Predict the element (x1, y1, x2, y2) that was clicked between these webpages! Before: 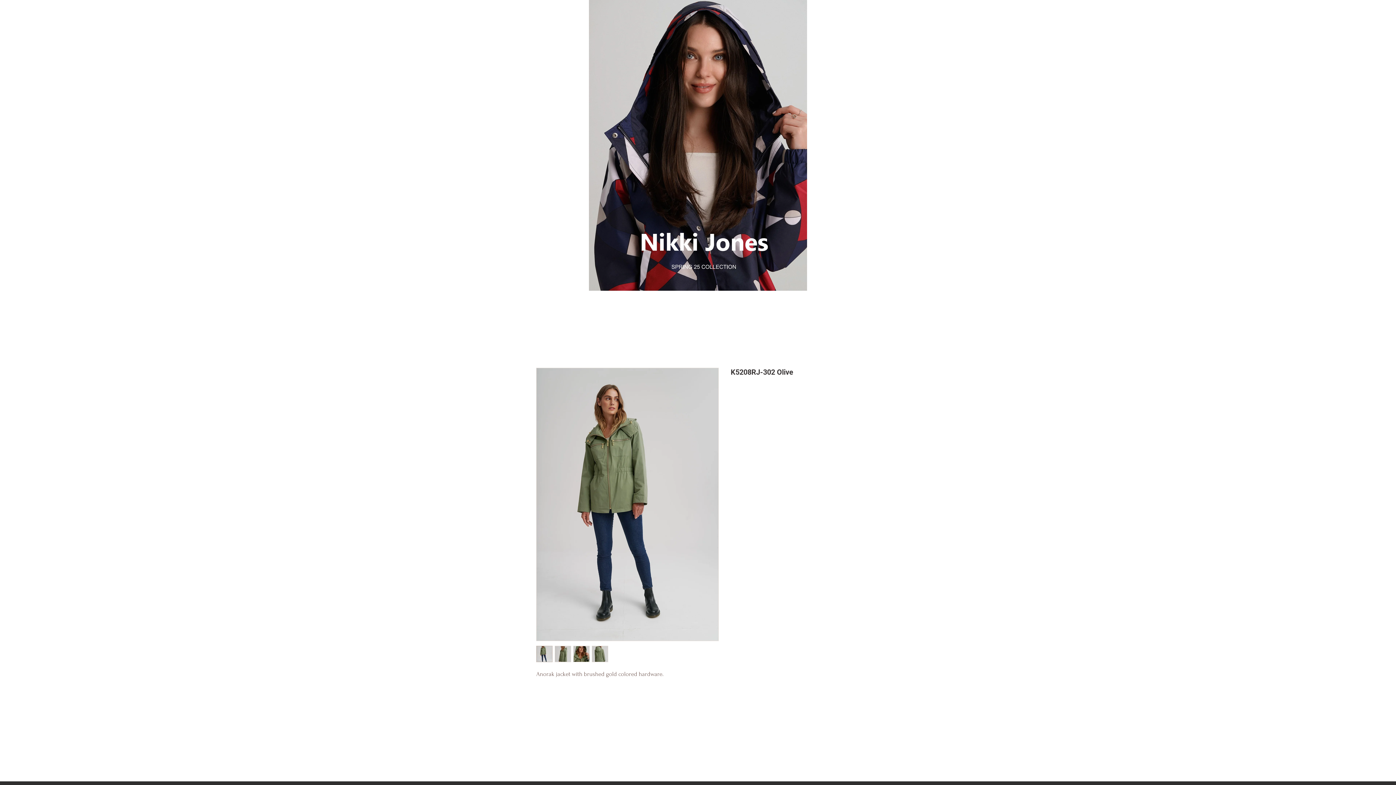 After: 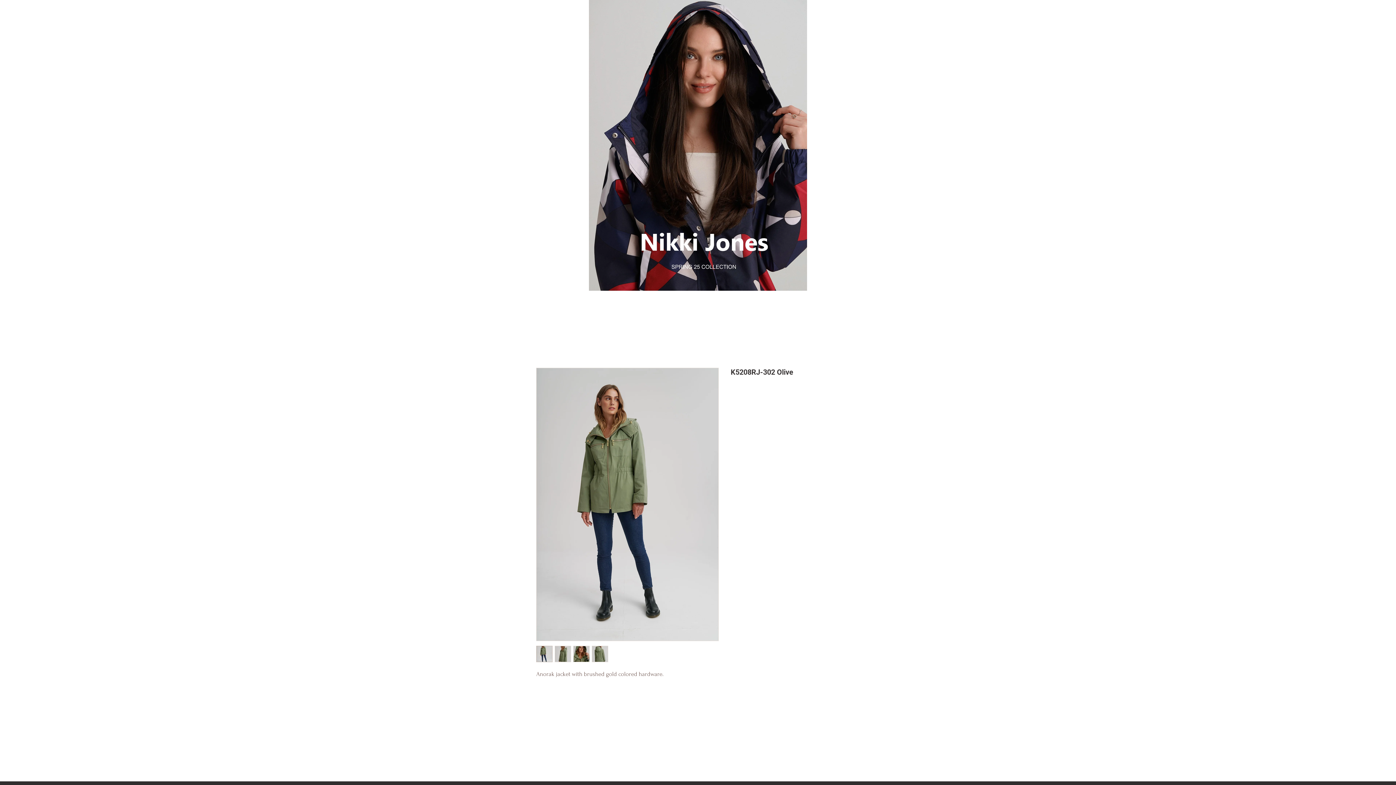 Action: bbox: (536, 646, 552, 662)